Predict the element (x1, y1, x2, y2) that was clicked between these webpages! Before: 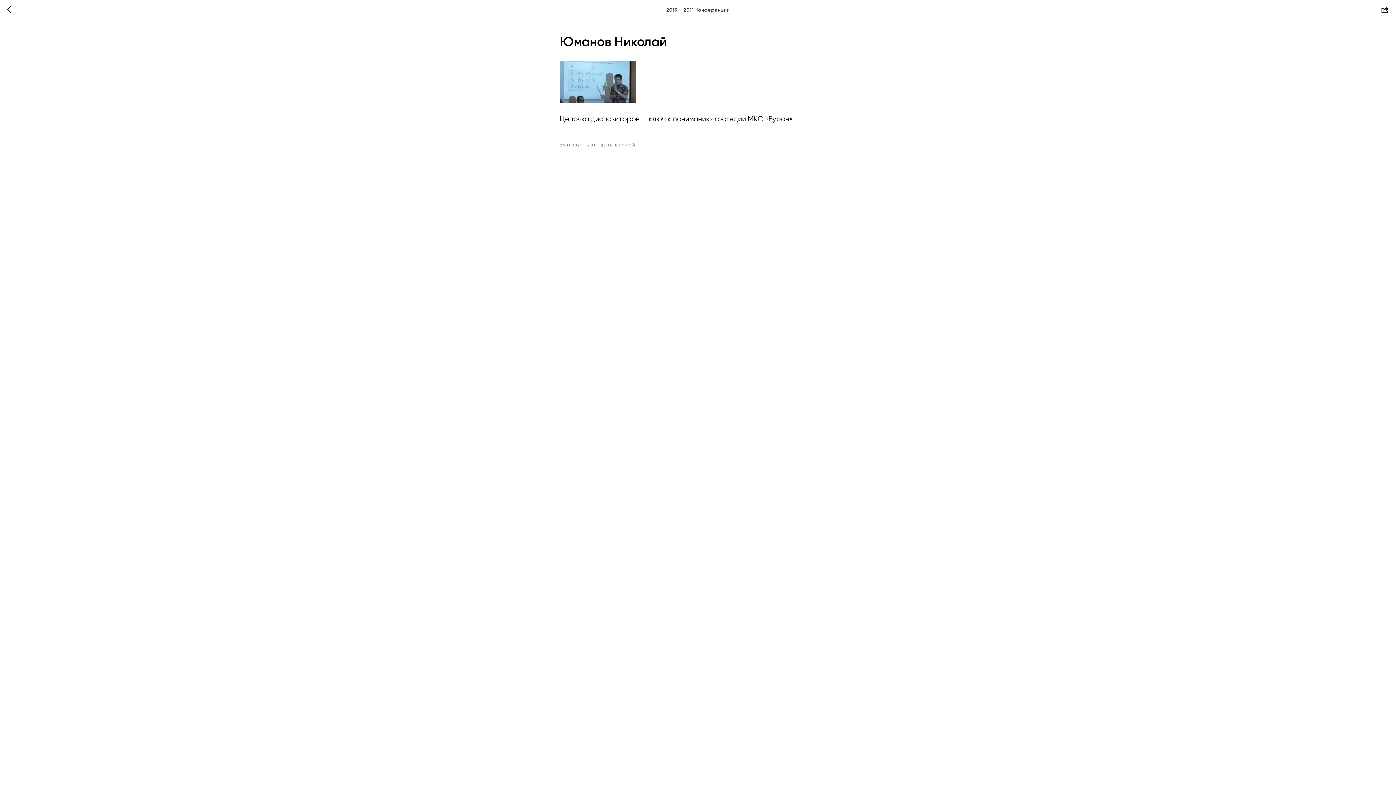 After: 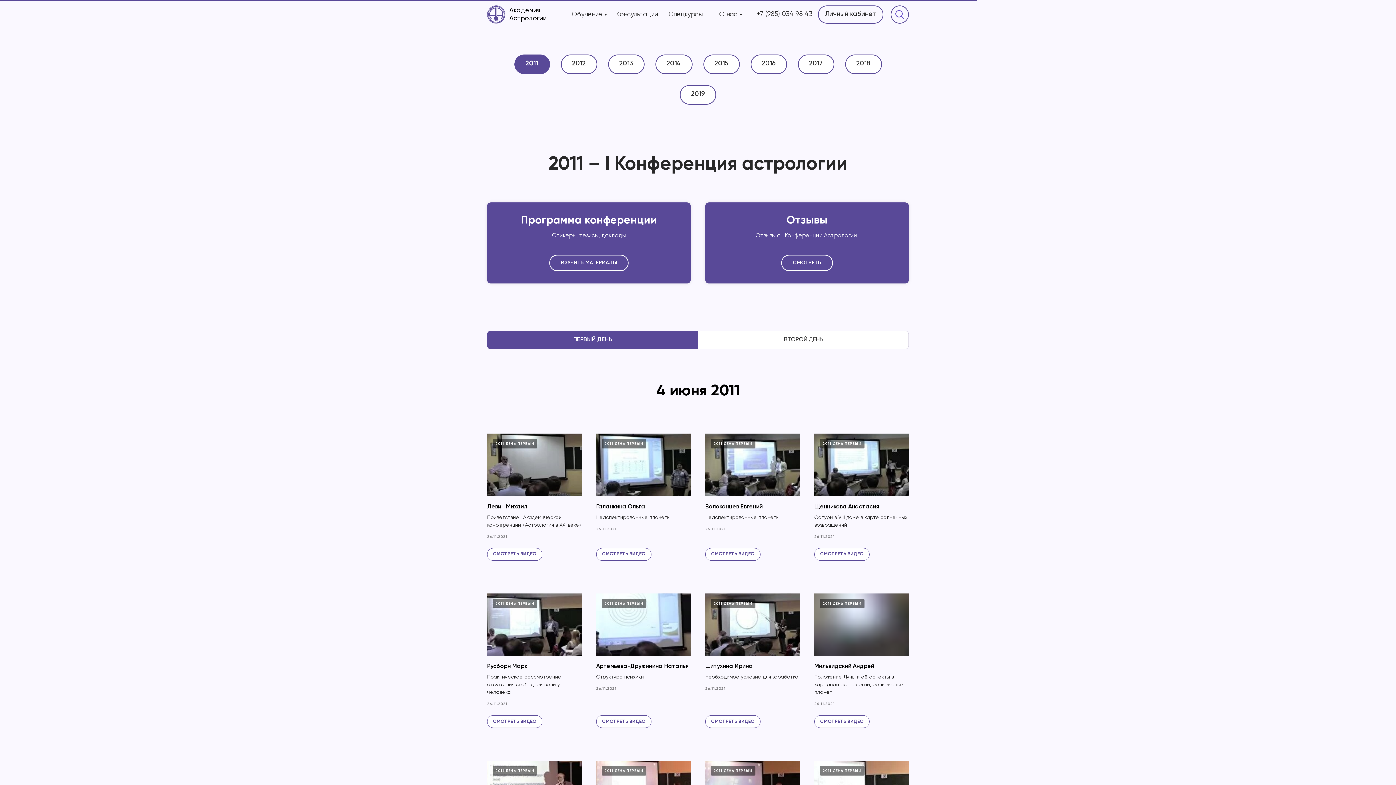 Action: bbox: (7, 5, 15, 14)